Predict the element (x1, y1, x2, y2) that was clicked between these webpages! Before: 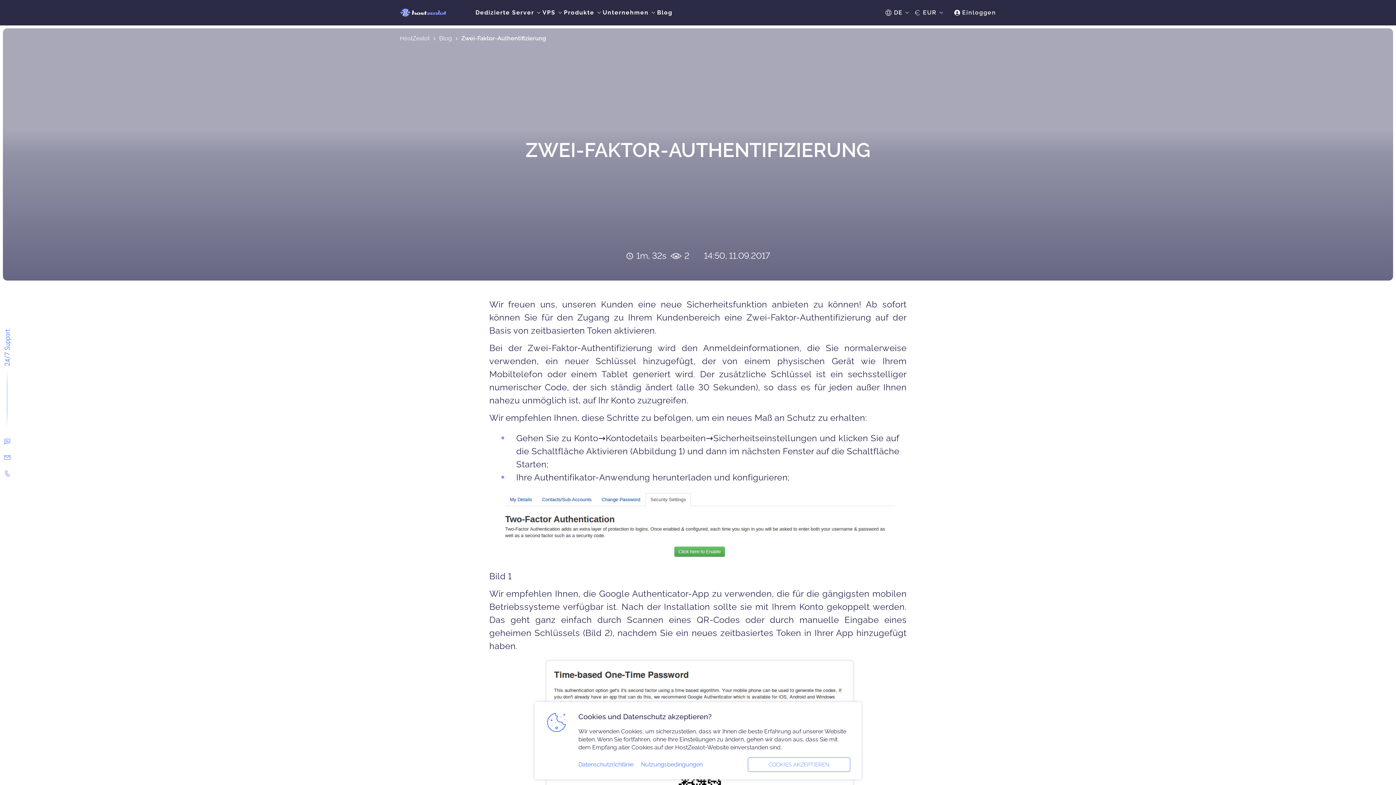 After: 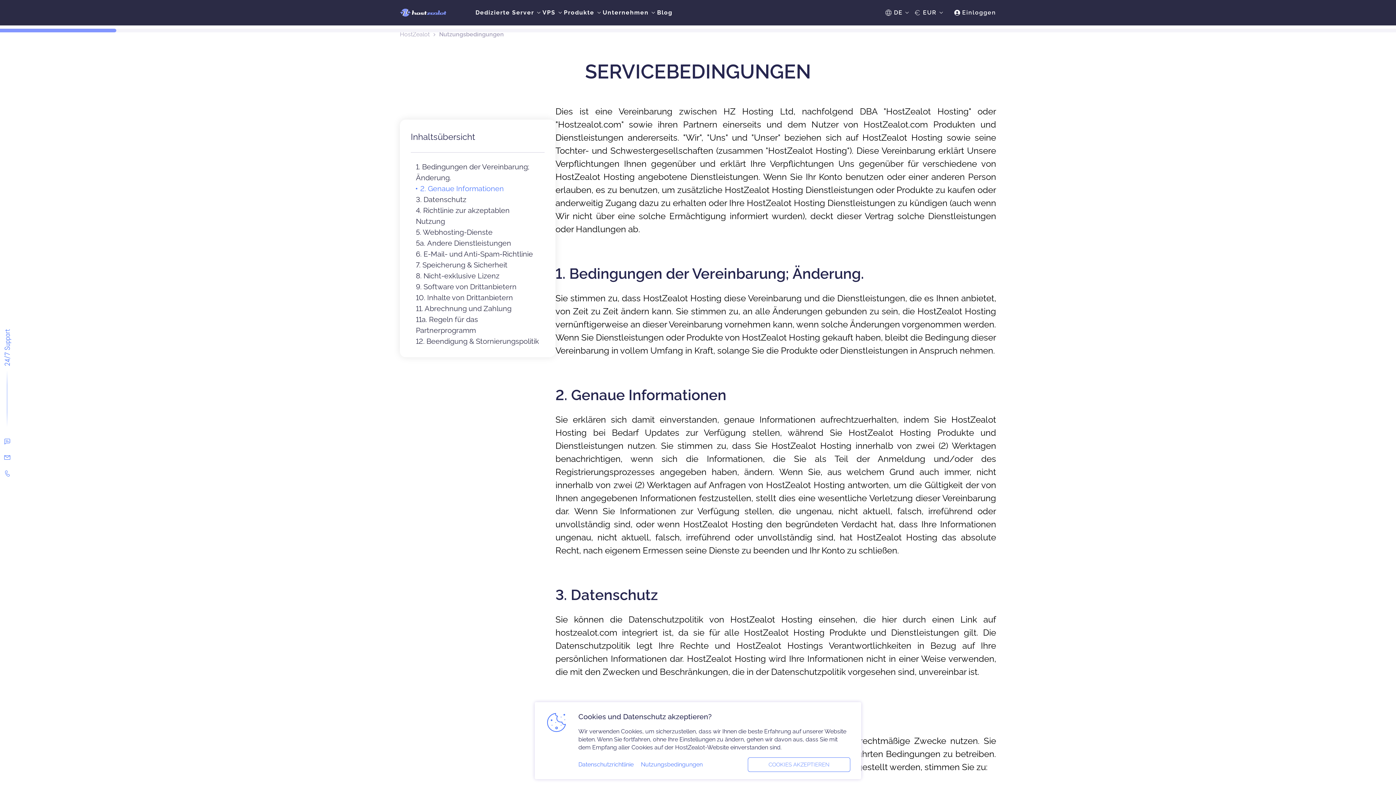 Action: bbox: (641, 762, 702, 768) label: Nutzungsbedingungen